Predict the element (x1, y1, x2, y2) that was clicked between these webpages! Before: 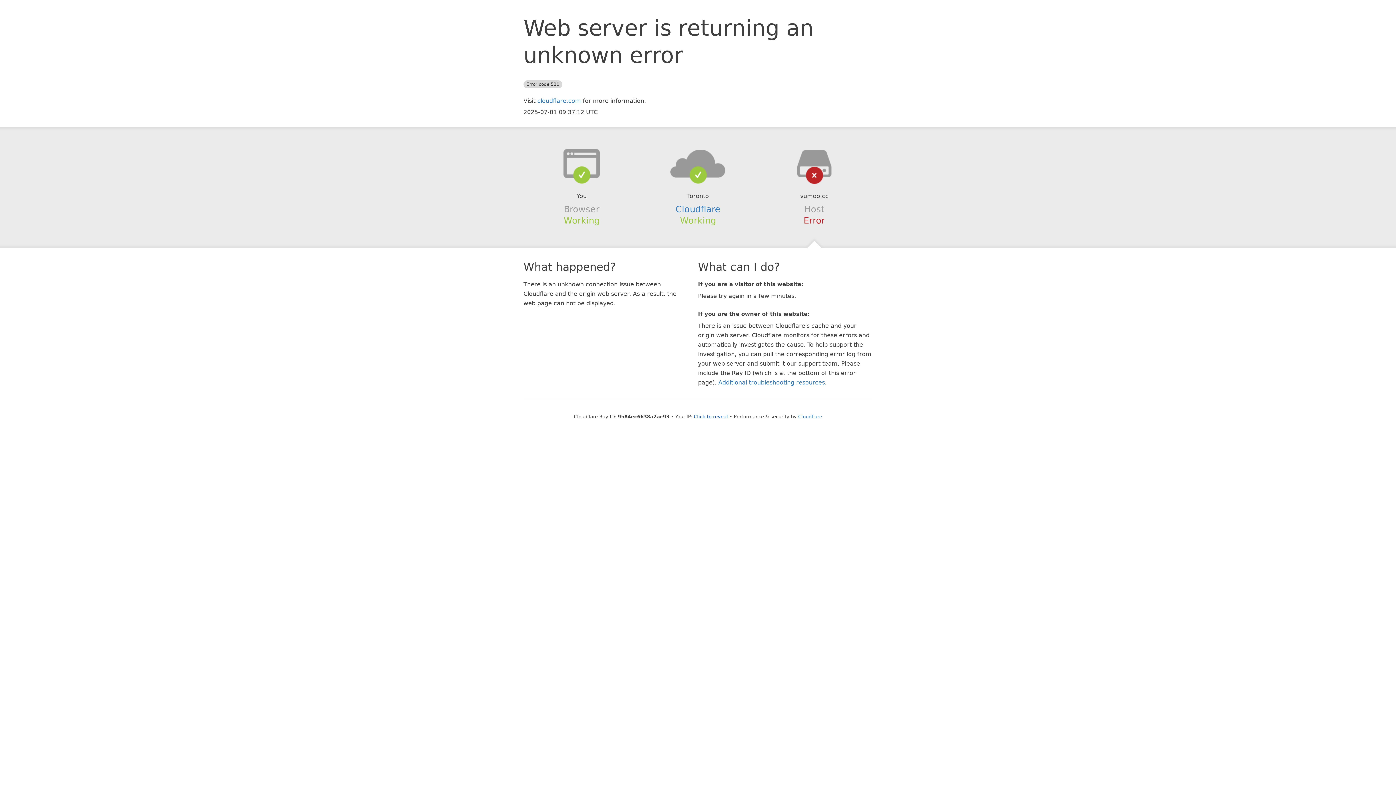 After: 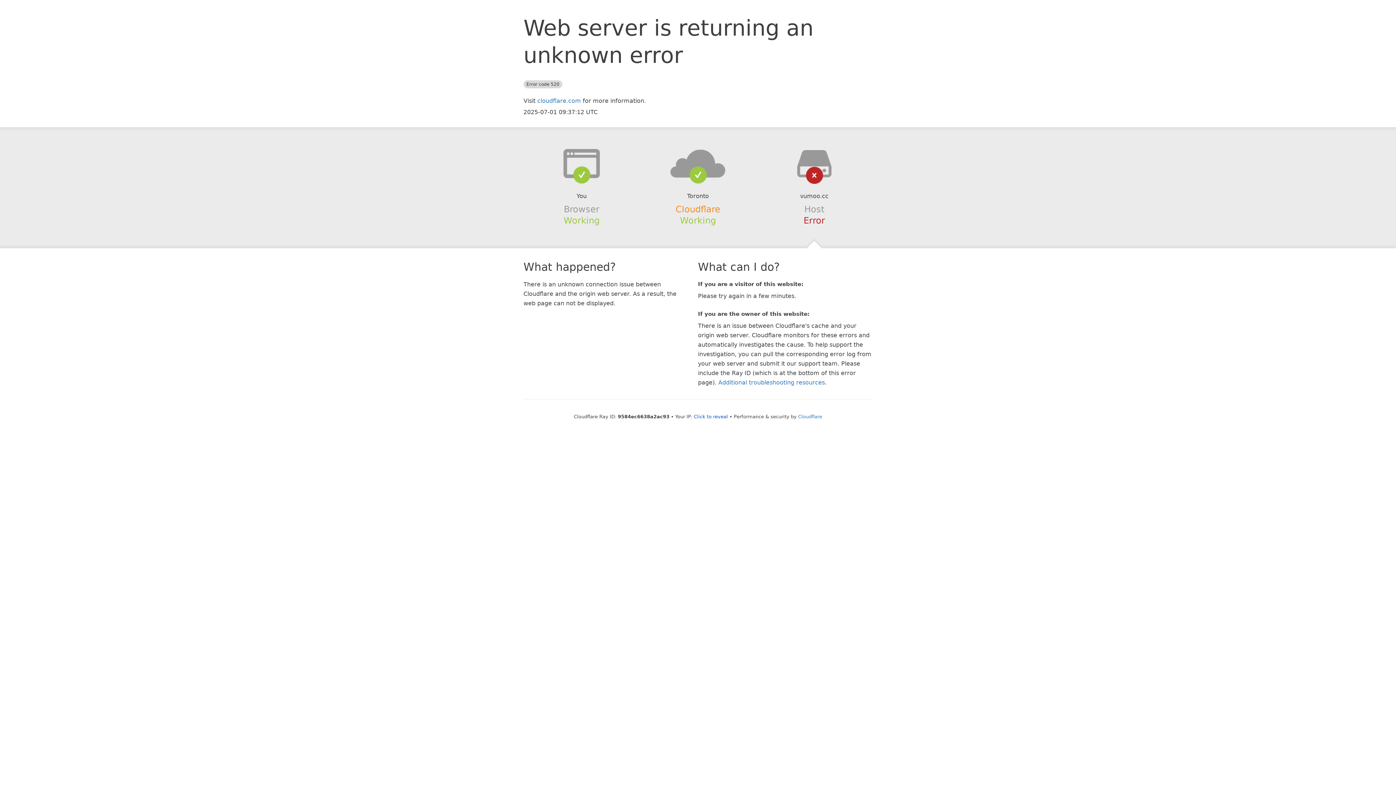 Action: bbox: (675, 204, 720, 214) label: Cloudflare